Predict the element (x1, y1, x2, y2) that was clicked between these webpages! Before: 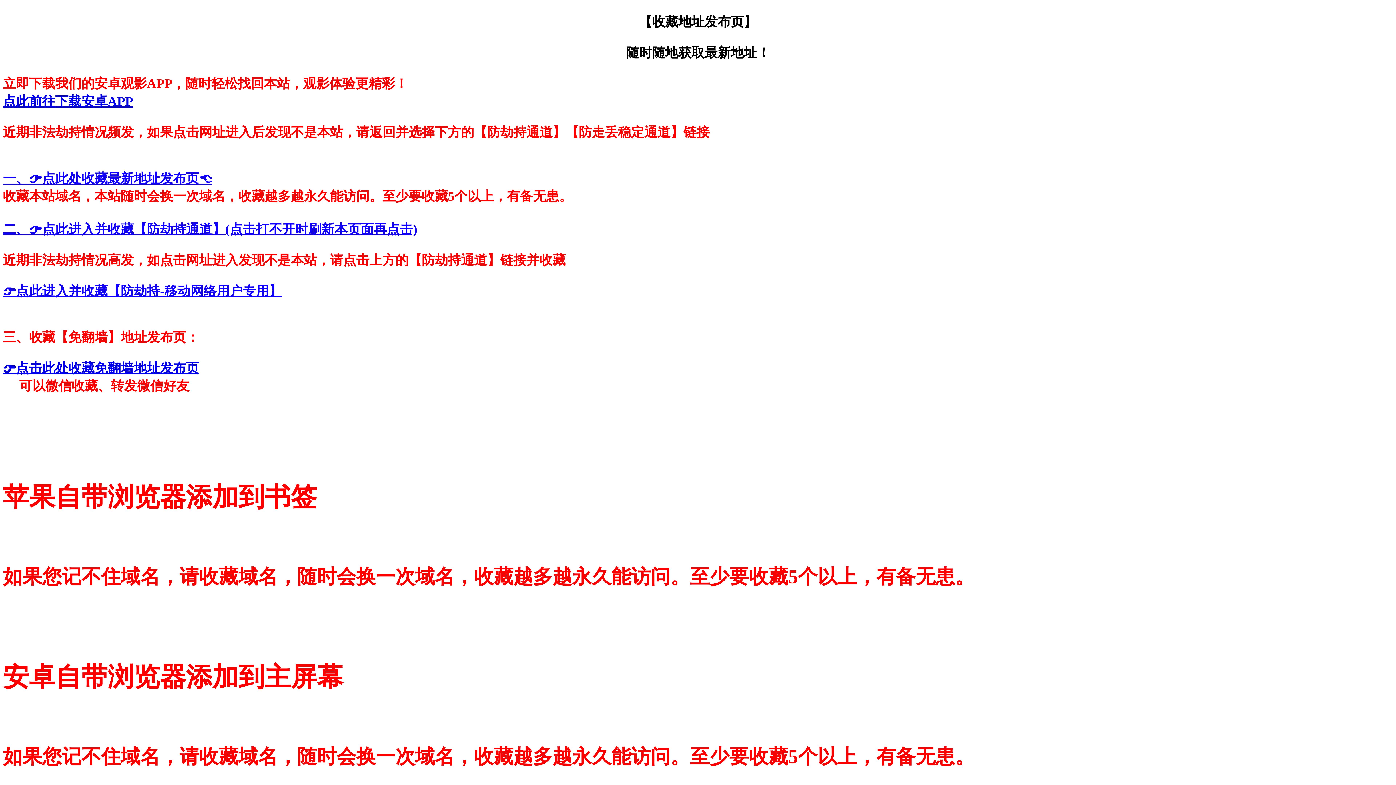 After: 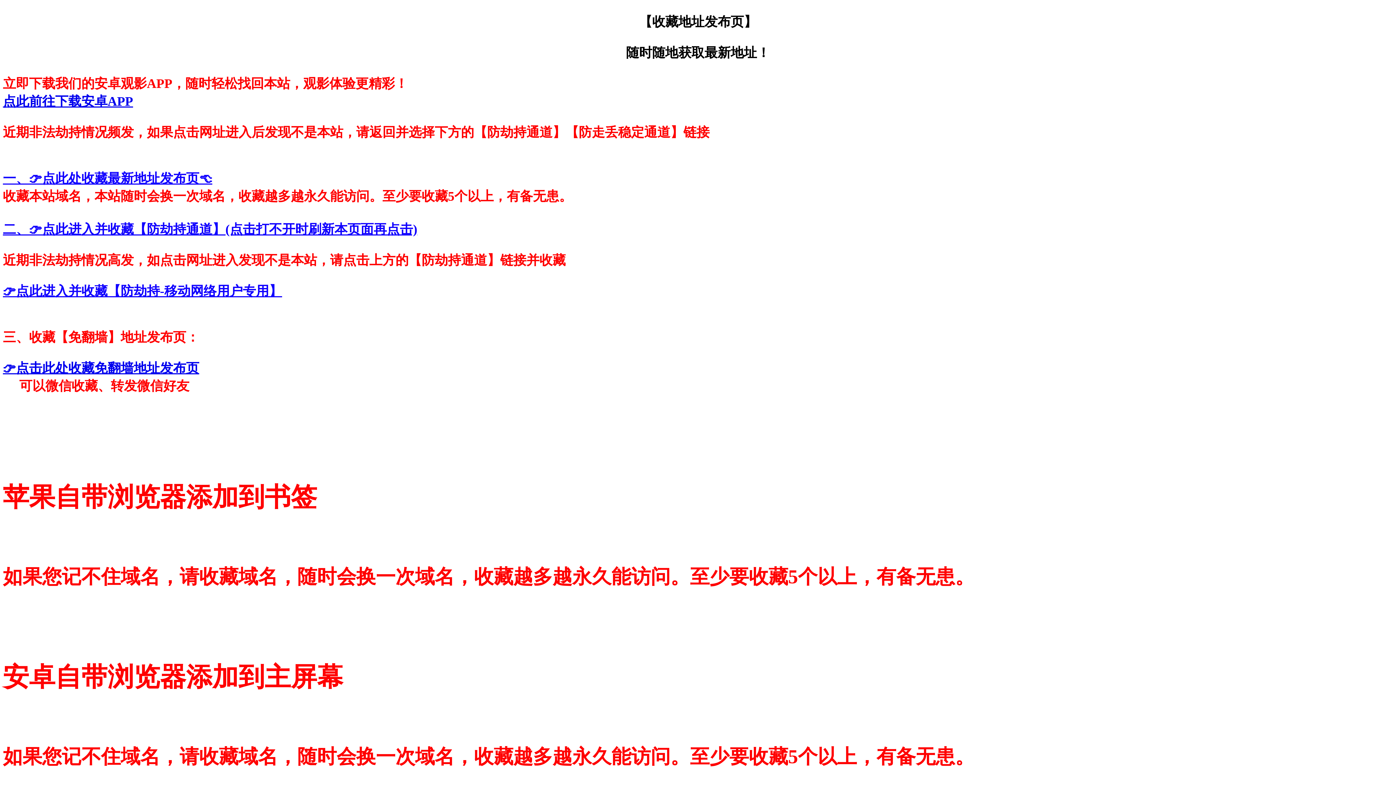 Action: label: 
点此前往下载安卓APP bbox: (2, 94, 133, 108)